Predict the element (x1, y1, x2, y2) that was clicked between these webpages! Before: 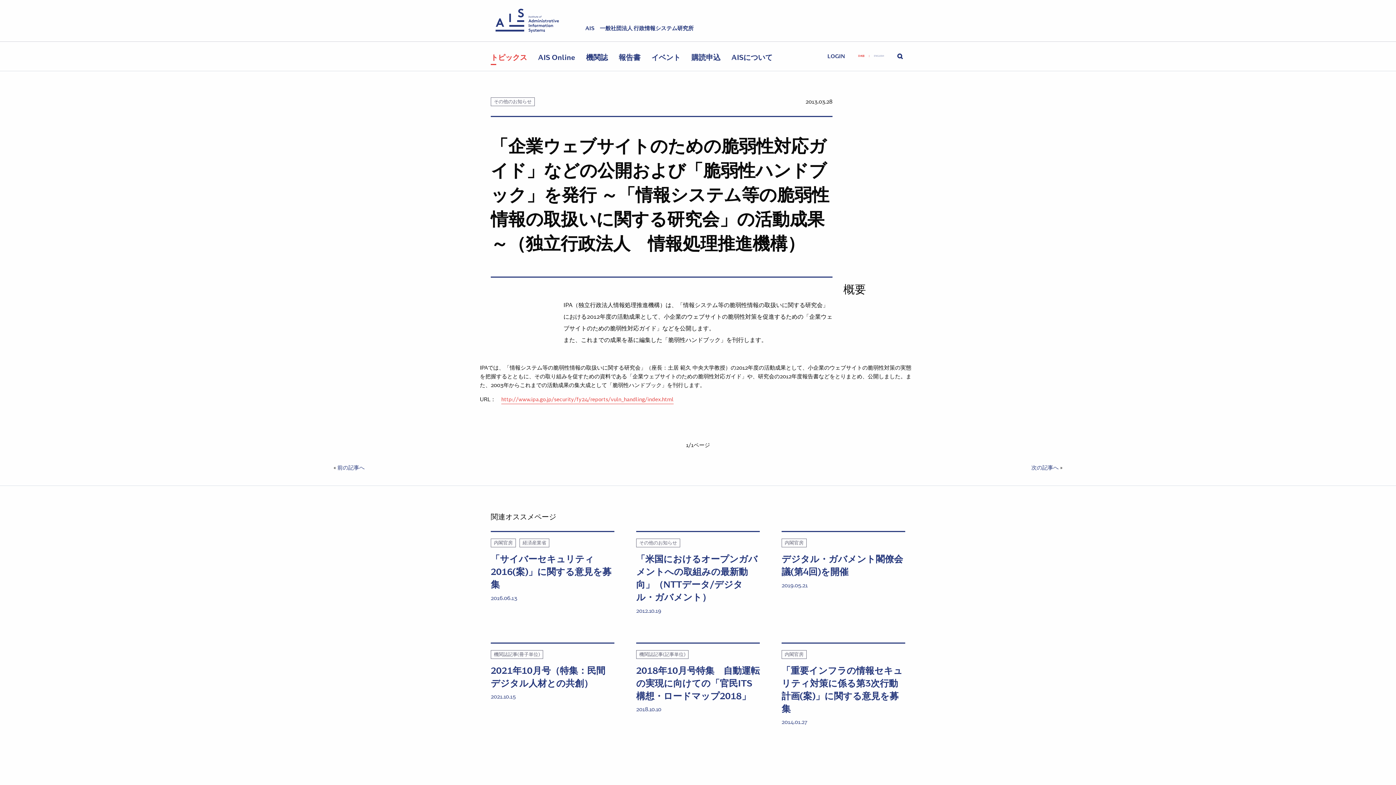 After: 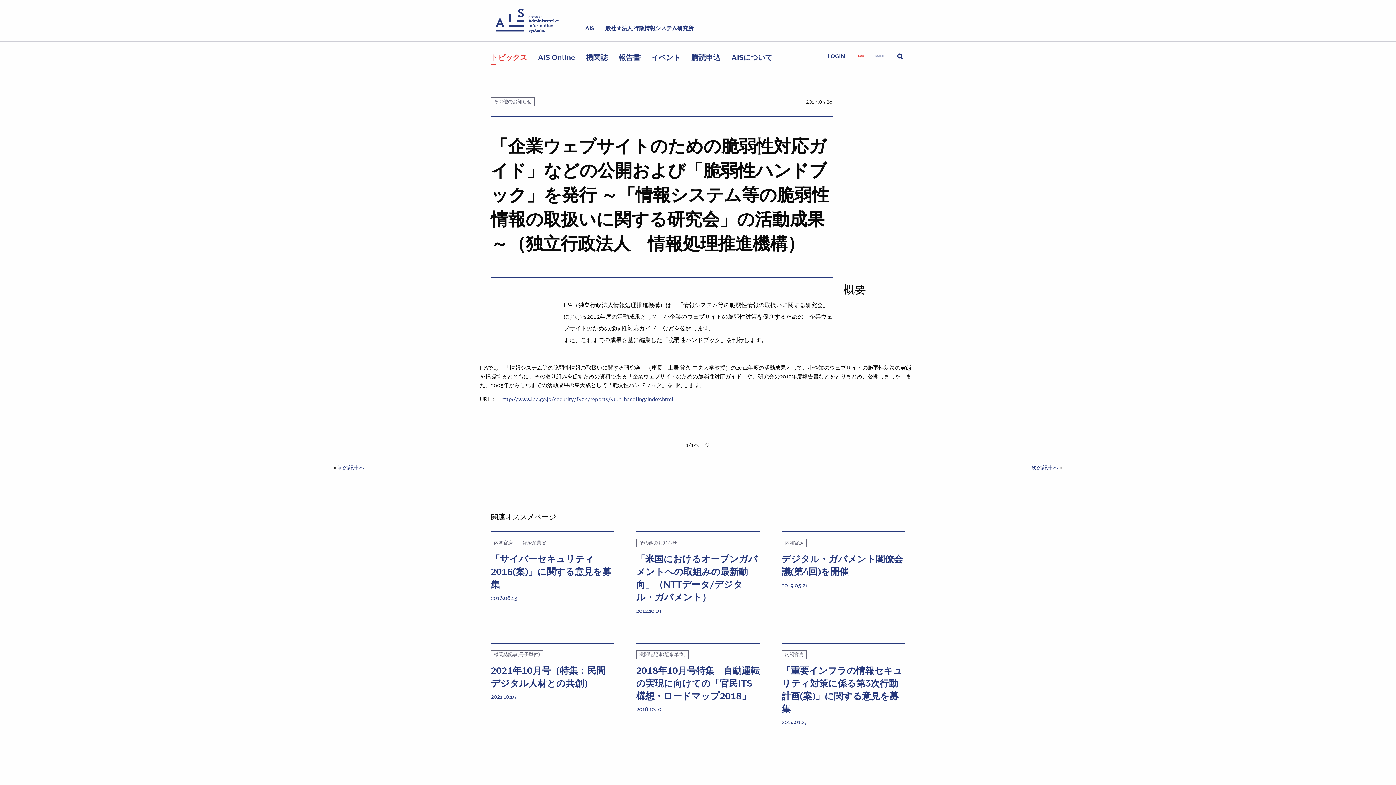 Action: label: http://www.ipa.go.jp/security/fy24/reports/vuln_handling/index.html bbox: (501, 395, 673, 404)